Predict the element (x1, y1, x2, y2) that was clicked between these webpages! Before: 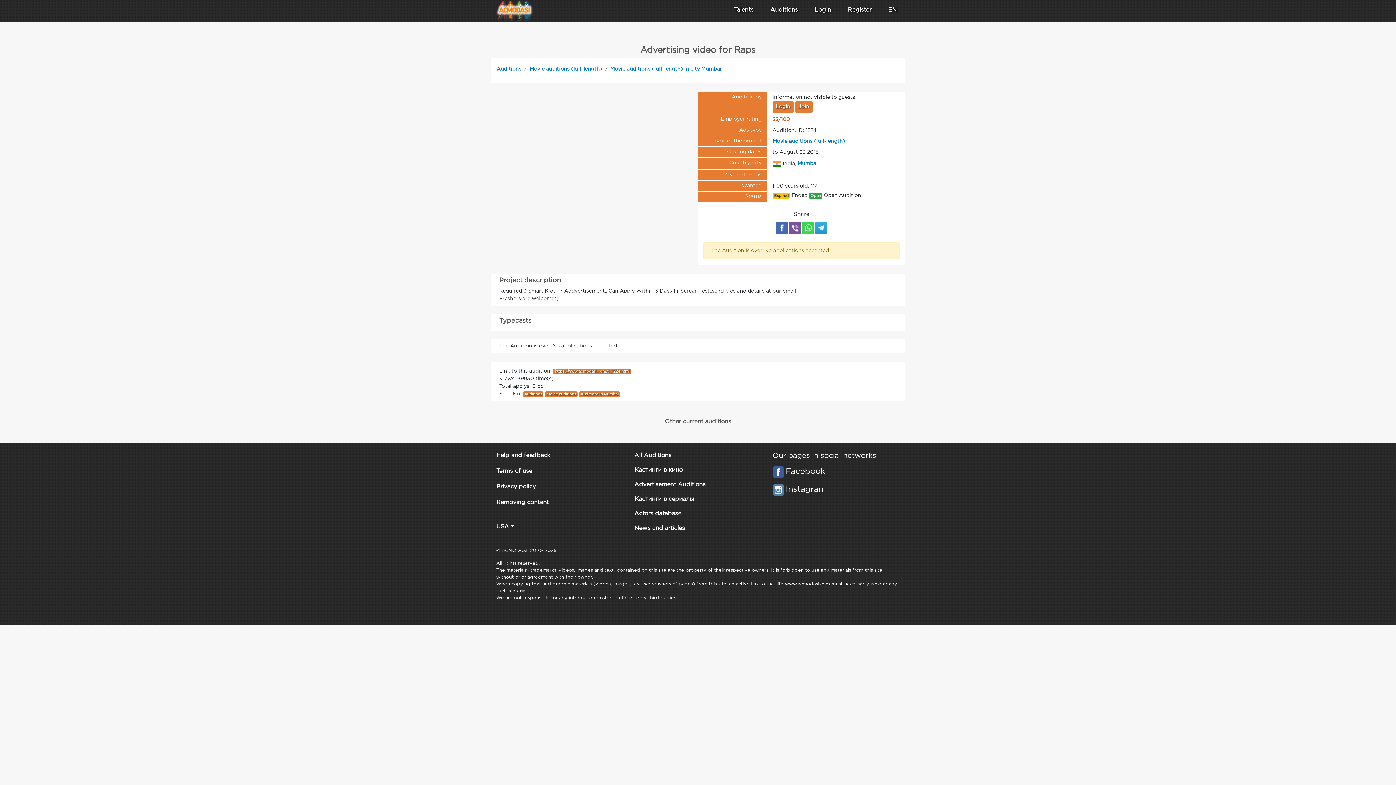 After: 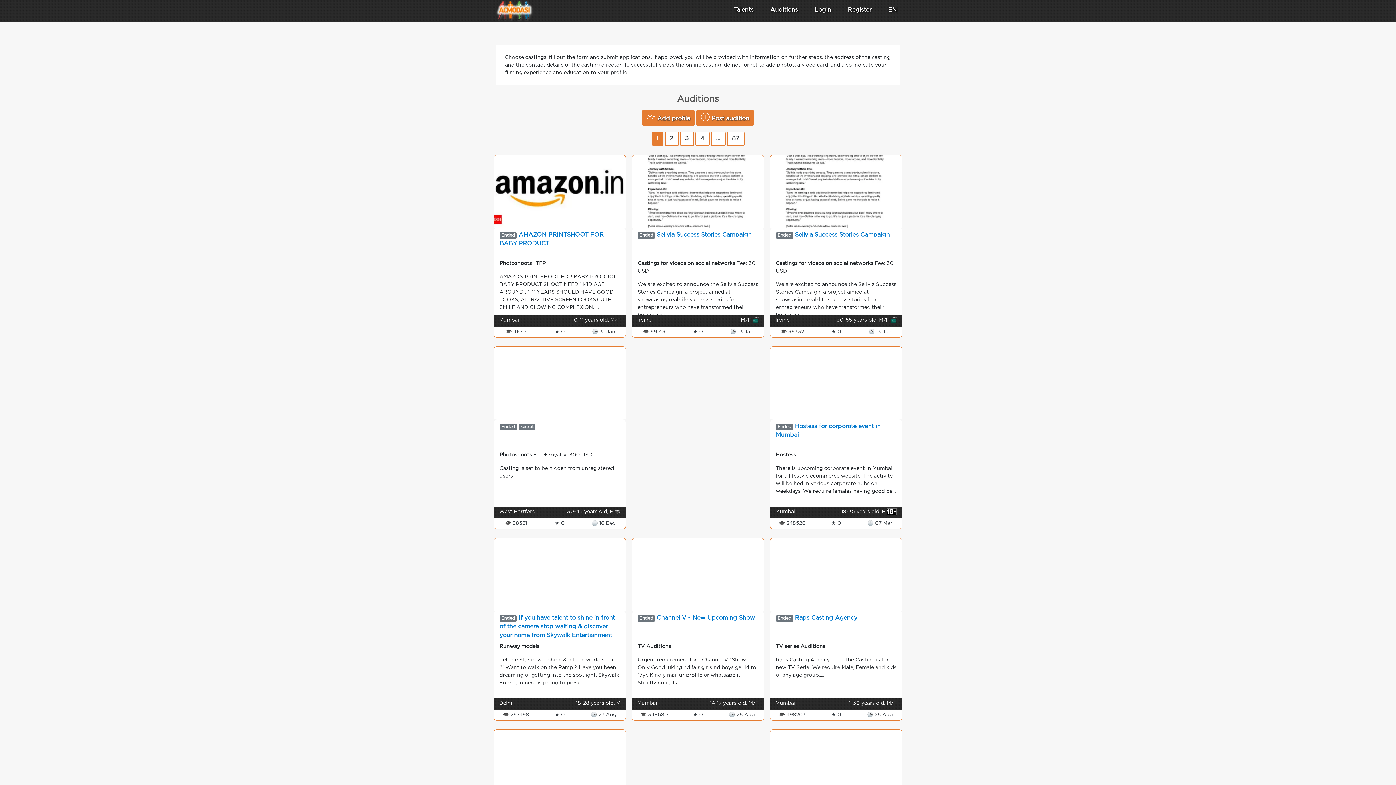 Action: label: Auditions bbox: (767, 2, 801, 17)